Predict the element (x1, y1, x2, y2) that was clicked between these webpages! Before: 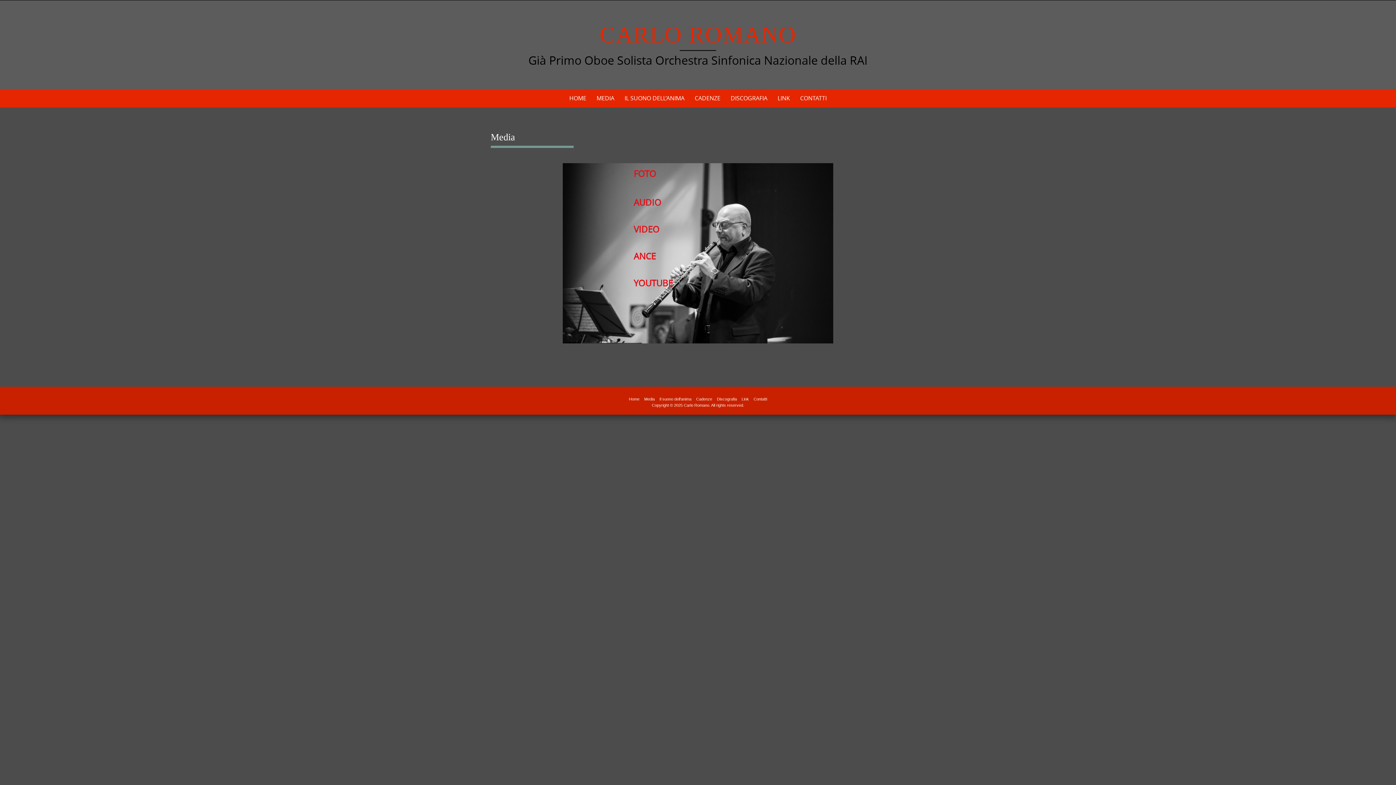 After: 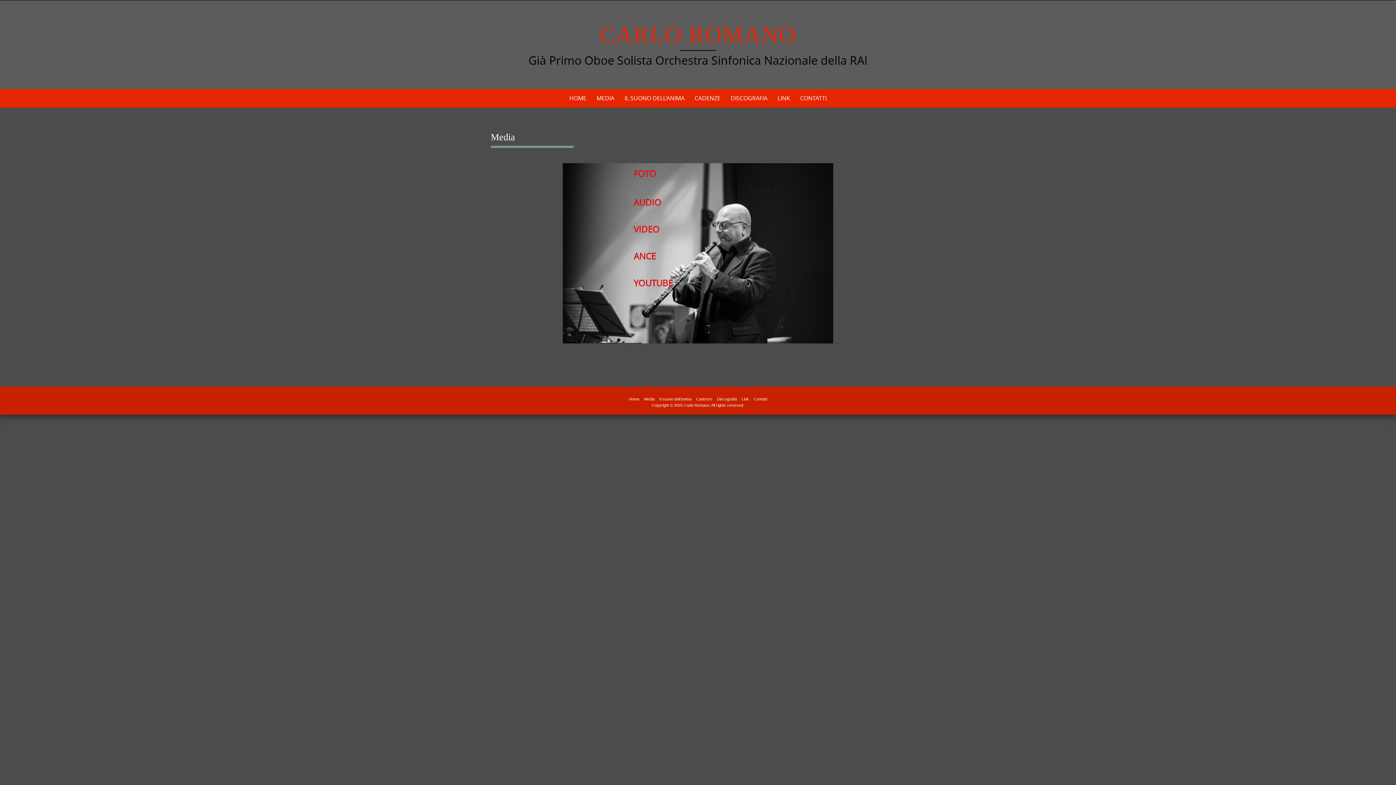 Action: bbox: (633, 277, 673, 289) label: YOUTUBE